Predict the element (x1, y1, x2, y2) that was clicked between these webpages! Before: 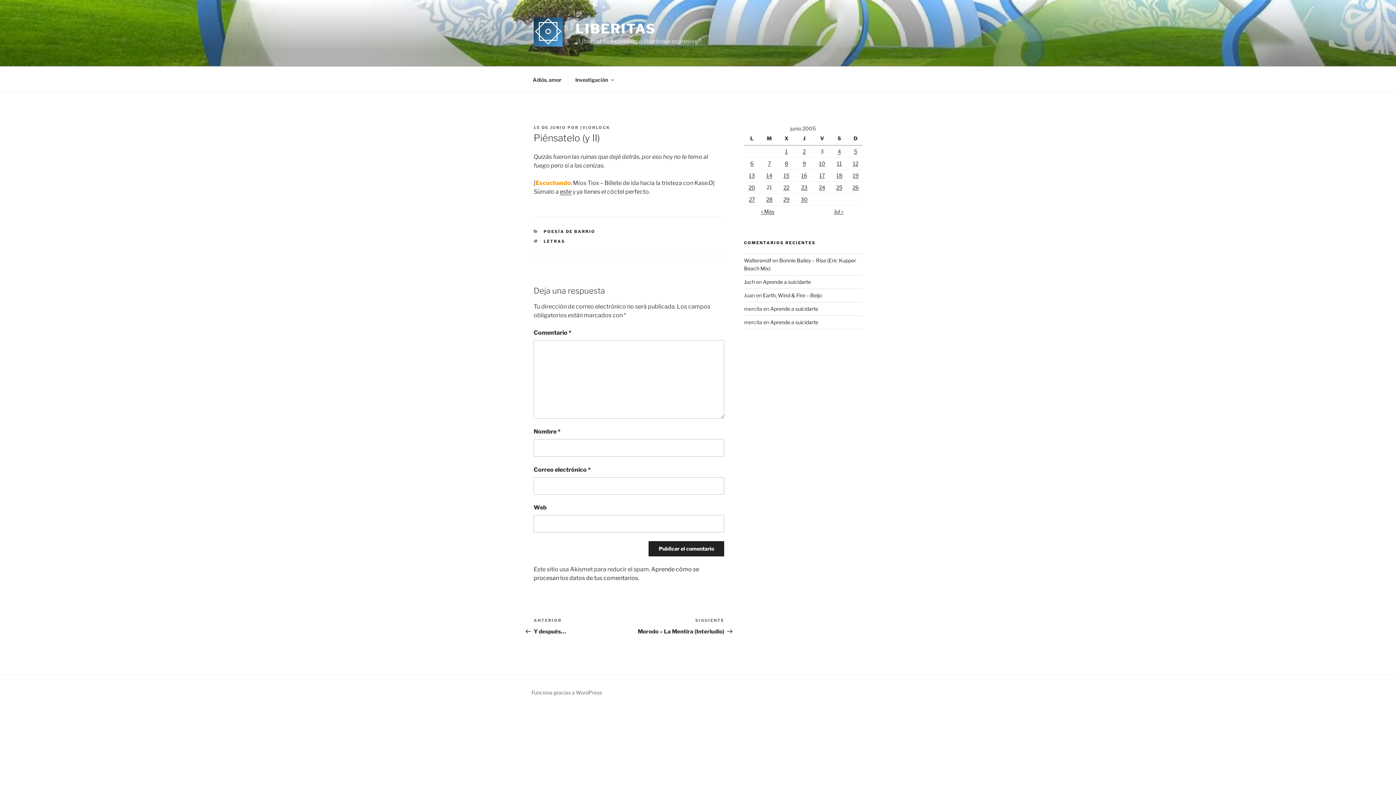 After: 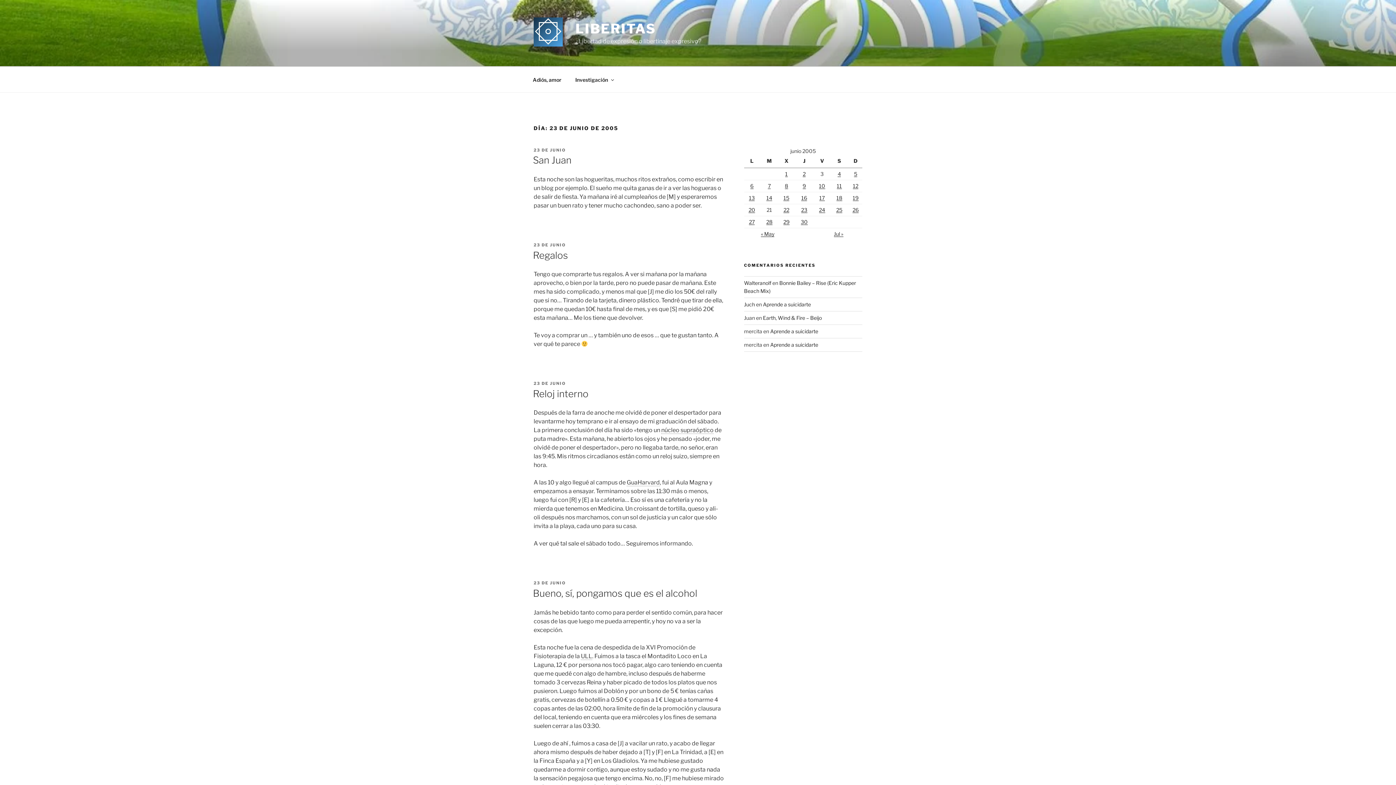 Action: bbox: (801, 184, 807, 190) label: Entradas publicadas el 23 de June de 2005